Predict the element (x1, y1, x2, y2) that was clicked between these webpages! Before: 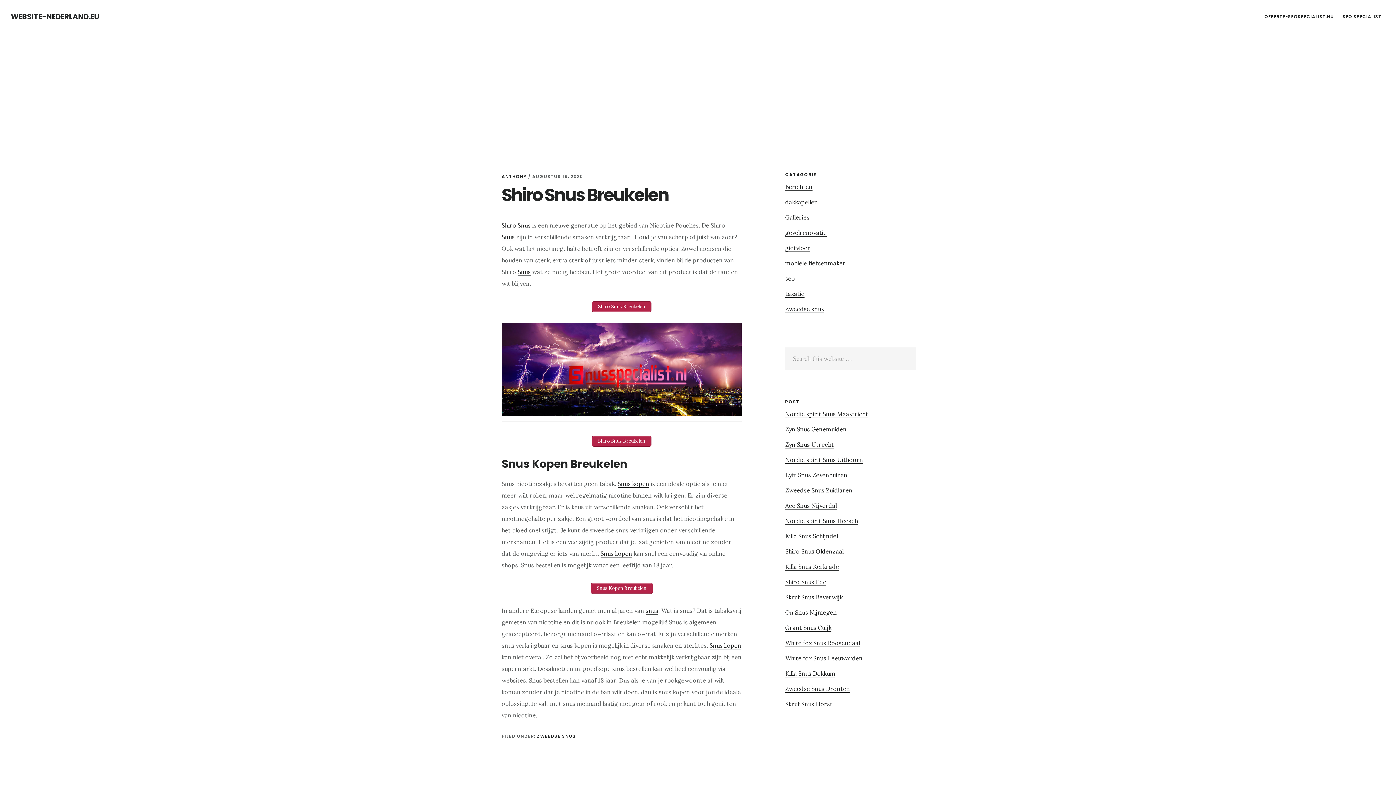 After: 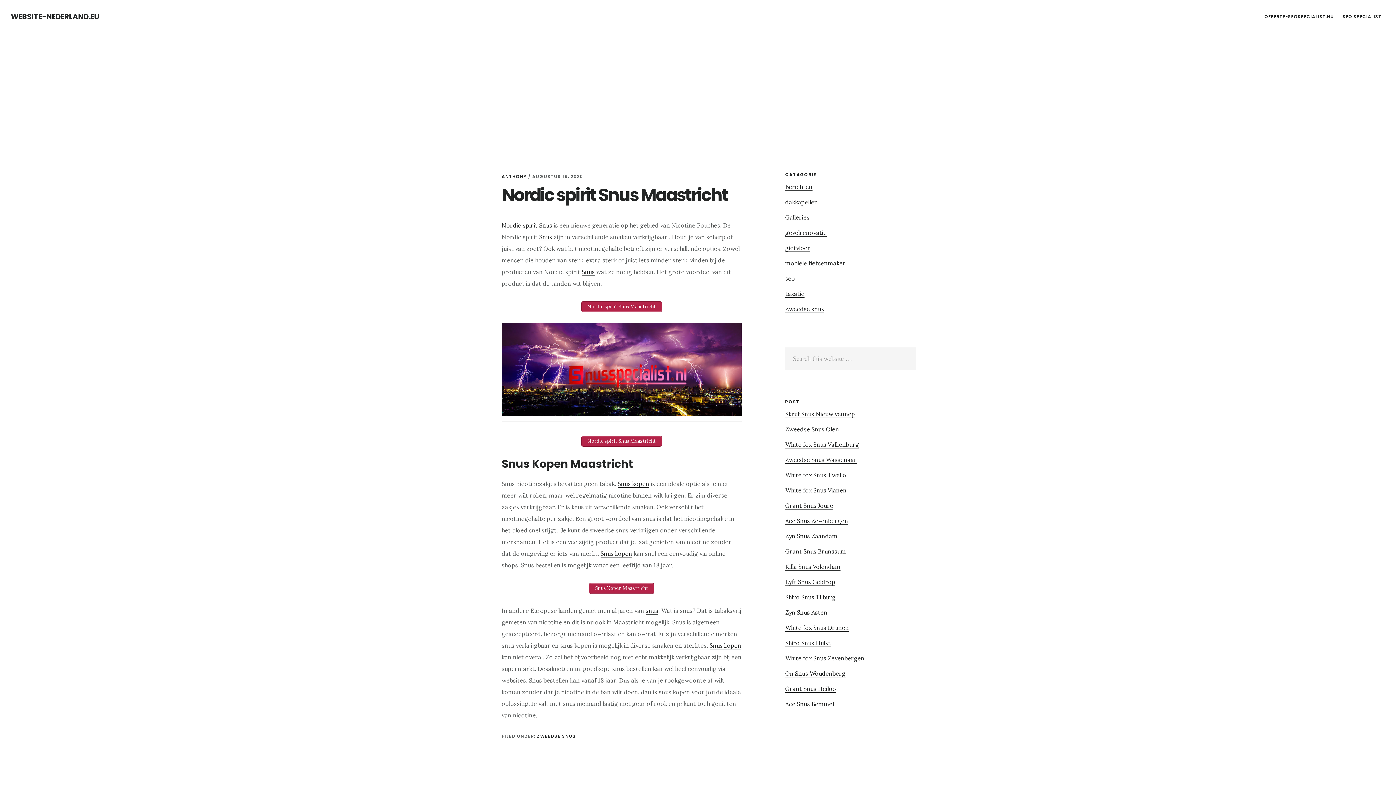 Action: bbox: (785, 410, 868, 418) label: Nordic spirit Snus Maastricht